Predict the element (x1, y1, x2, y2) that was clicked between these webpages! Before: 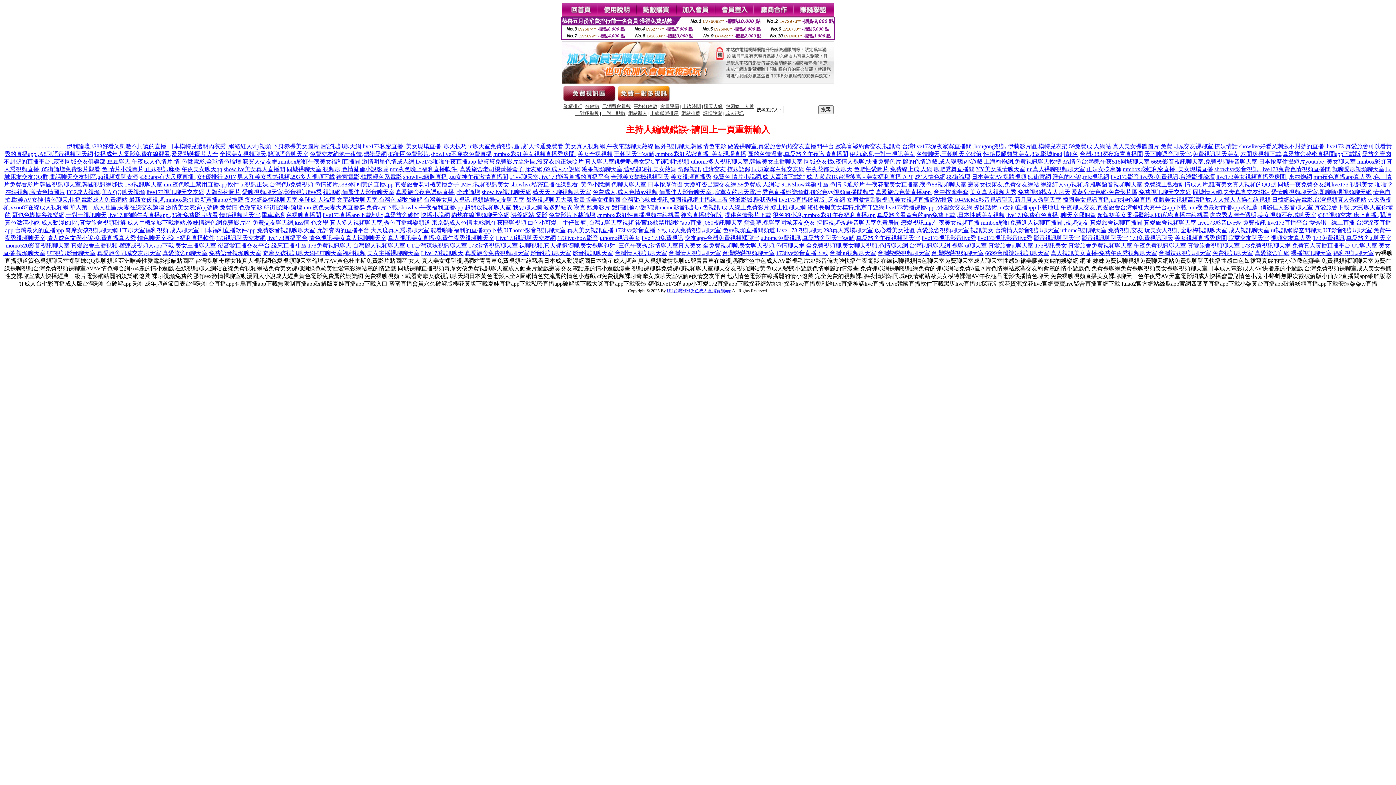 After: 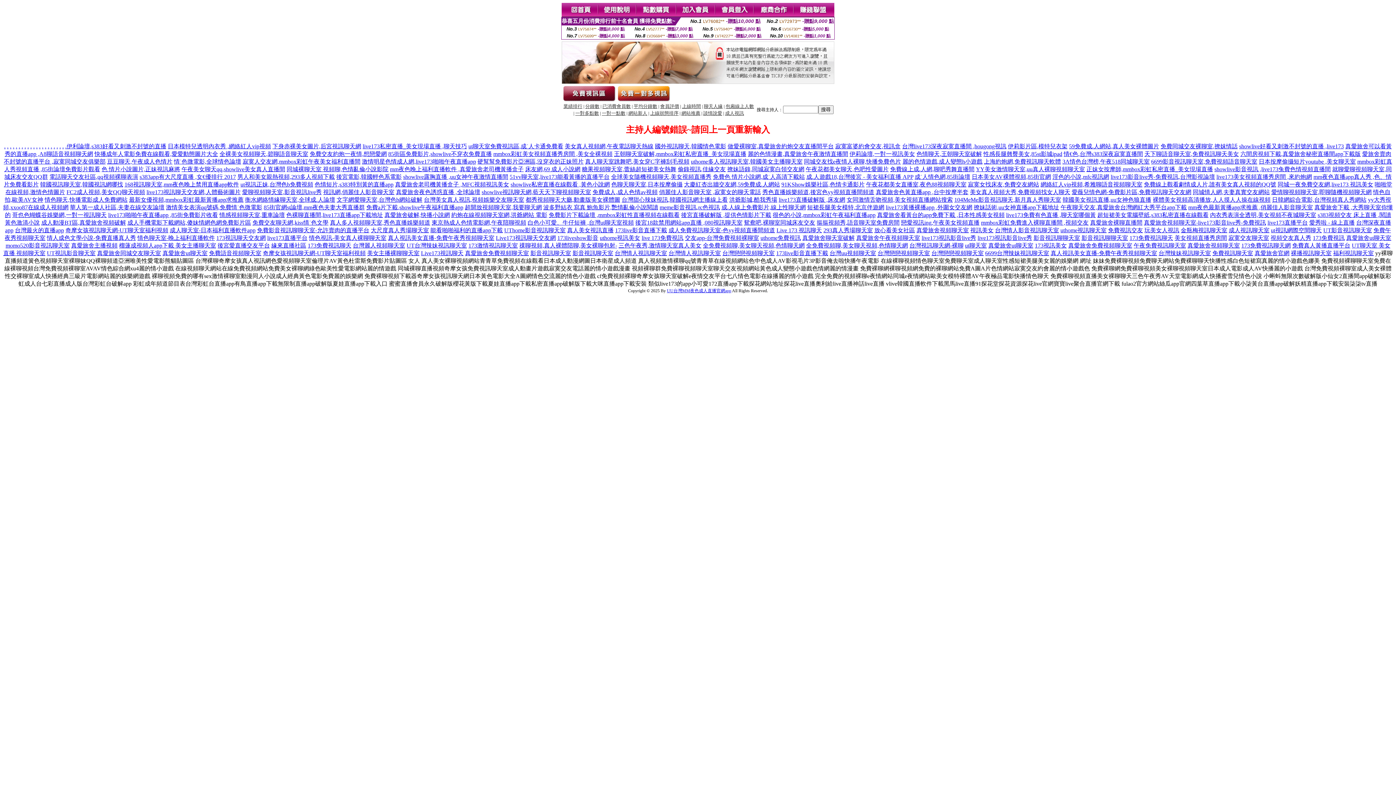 Action: bbox: (659, 189, 761, 195) label: 俏麗佳人影音聊天室 ,寂寞女的聊天電話